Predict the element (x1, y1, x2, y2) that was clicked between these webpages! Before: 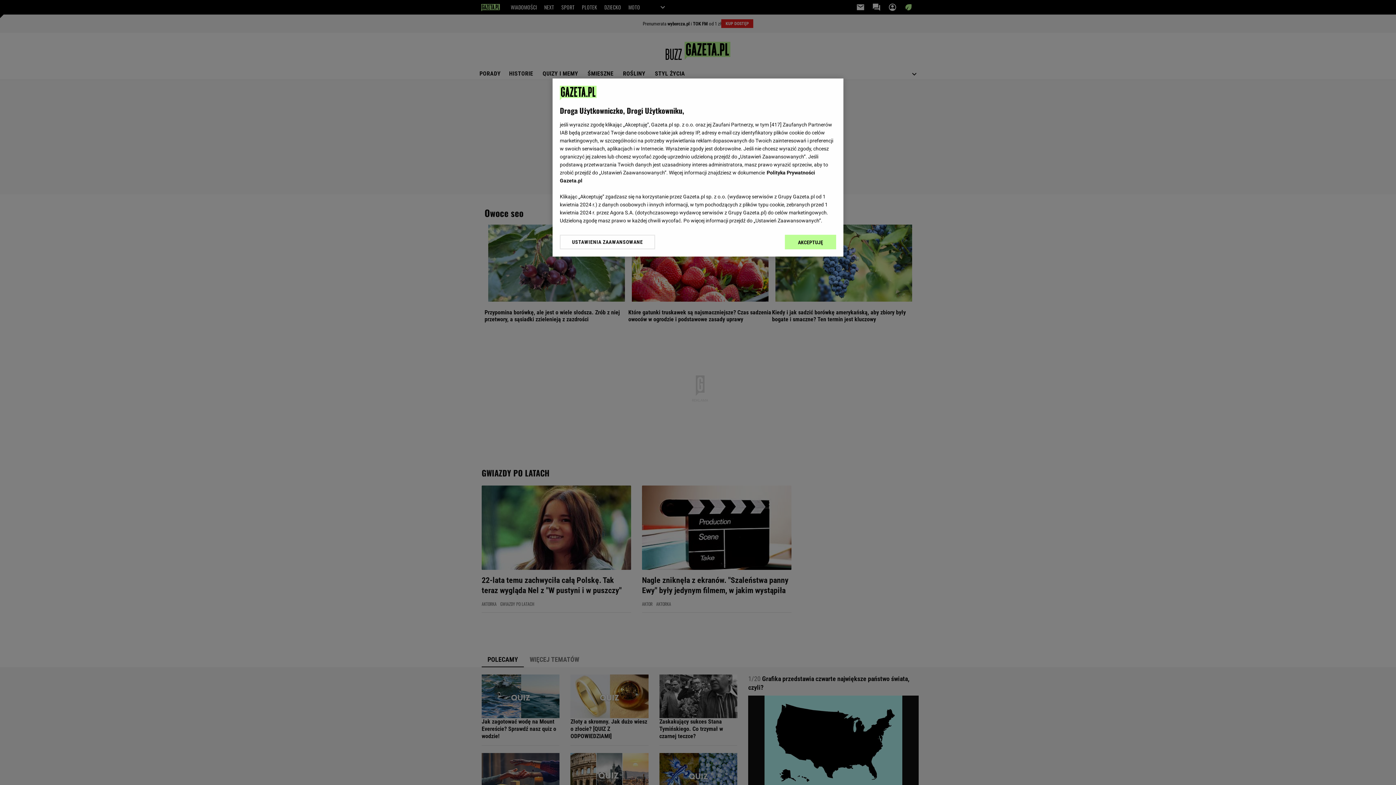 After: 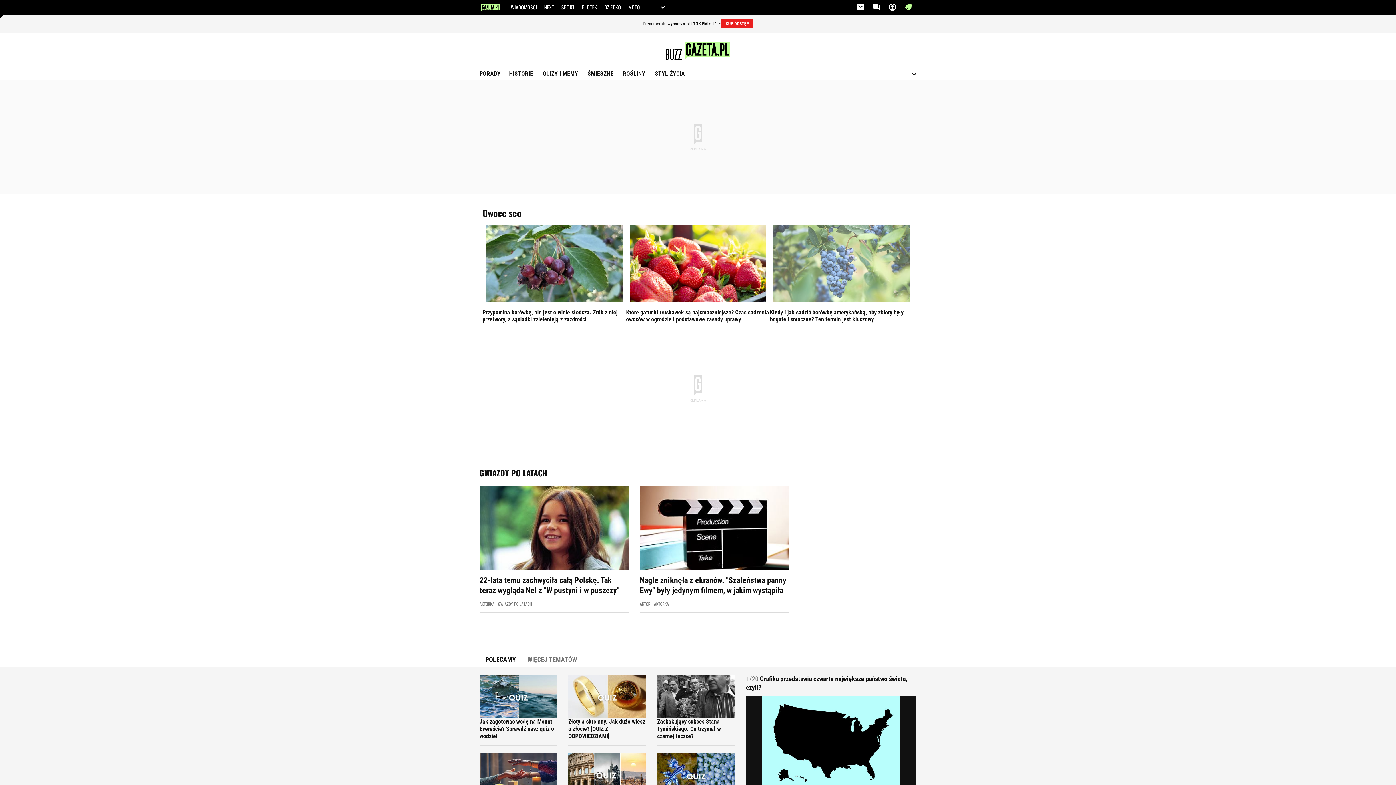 Action: label: AKCEPTUJĘ bbox: (785, 234, 836, 249)